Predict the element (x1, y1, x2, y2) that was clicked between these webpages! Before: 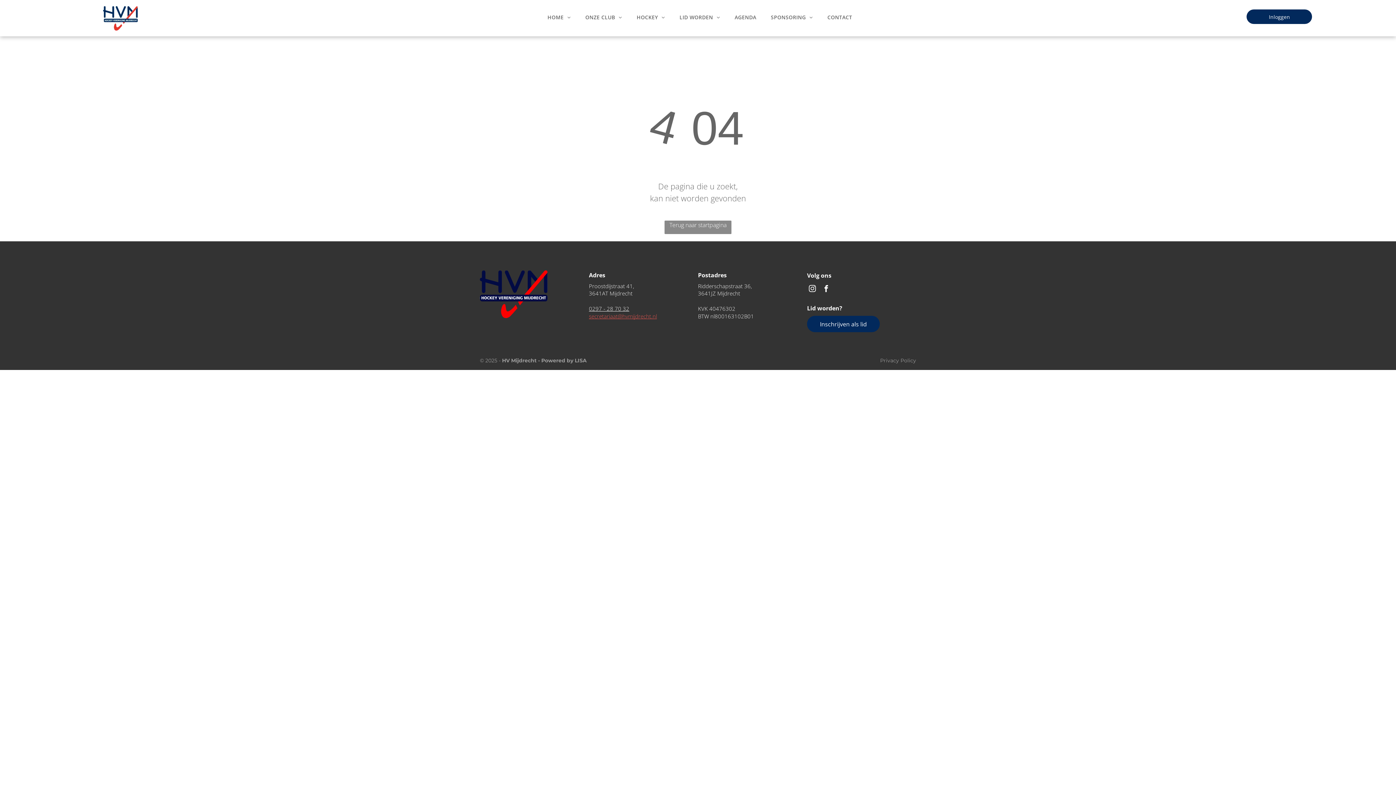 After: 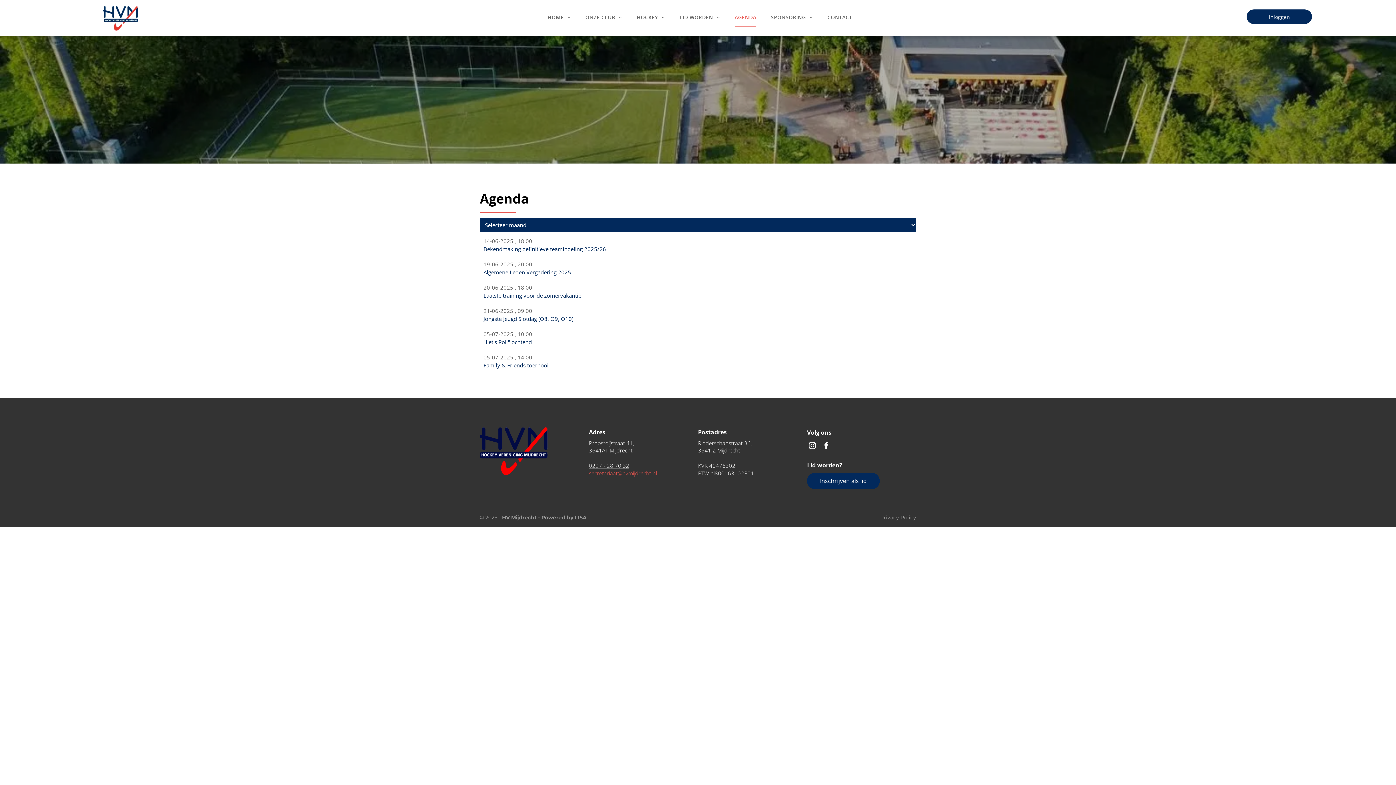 Action: bbox: (727, 8, 763, 26) label: AGENDA